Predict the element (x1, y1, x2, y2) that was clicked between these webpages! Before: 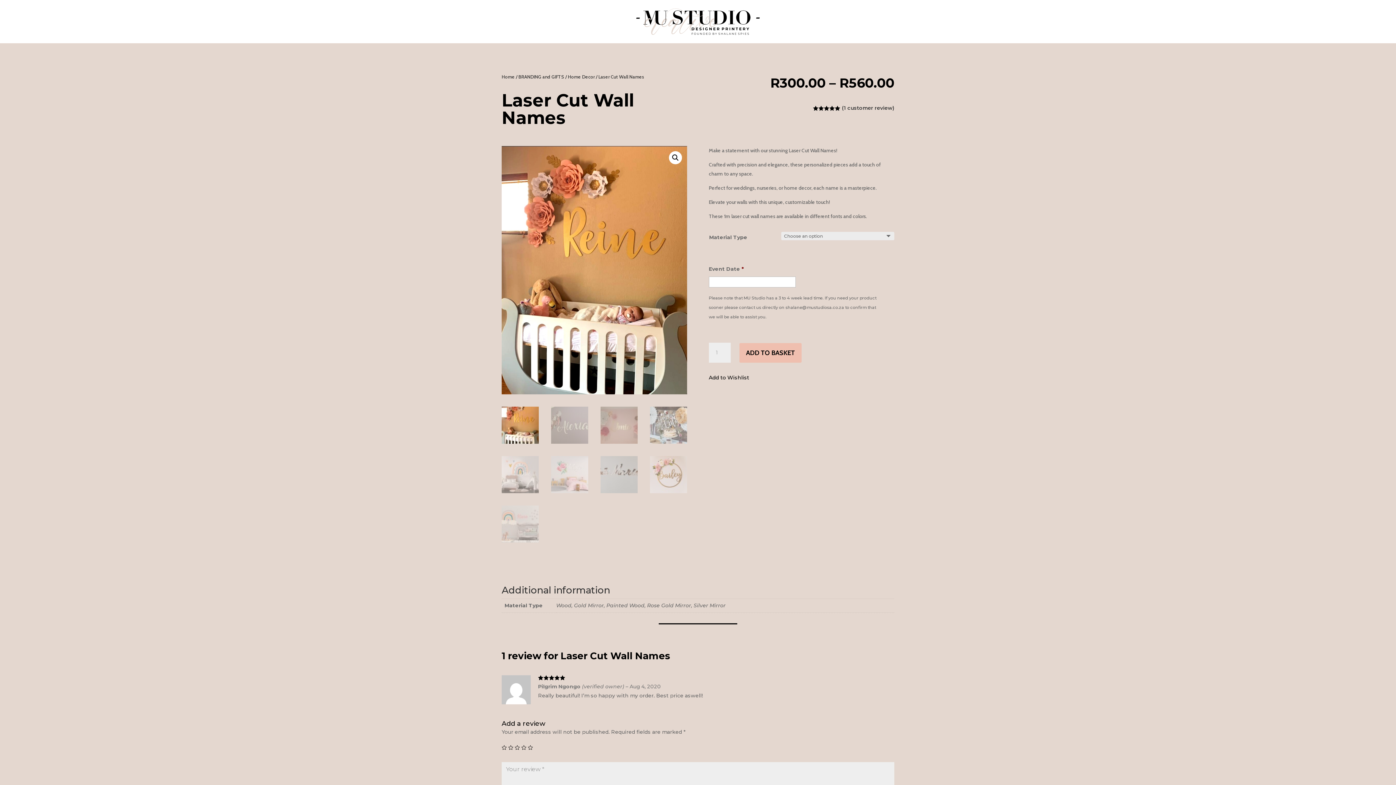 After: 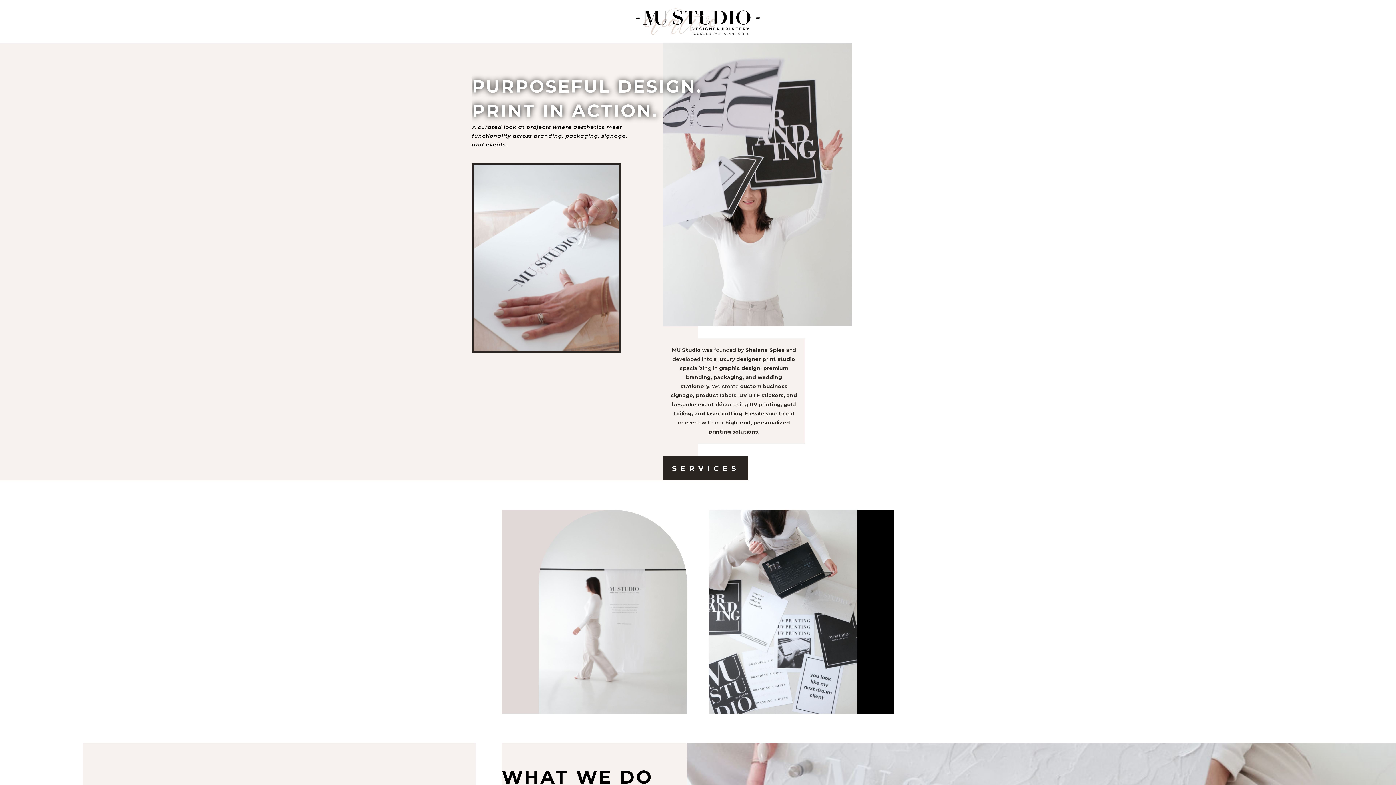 Action: bbox: (636, 29, 759, 36)